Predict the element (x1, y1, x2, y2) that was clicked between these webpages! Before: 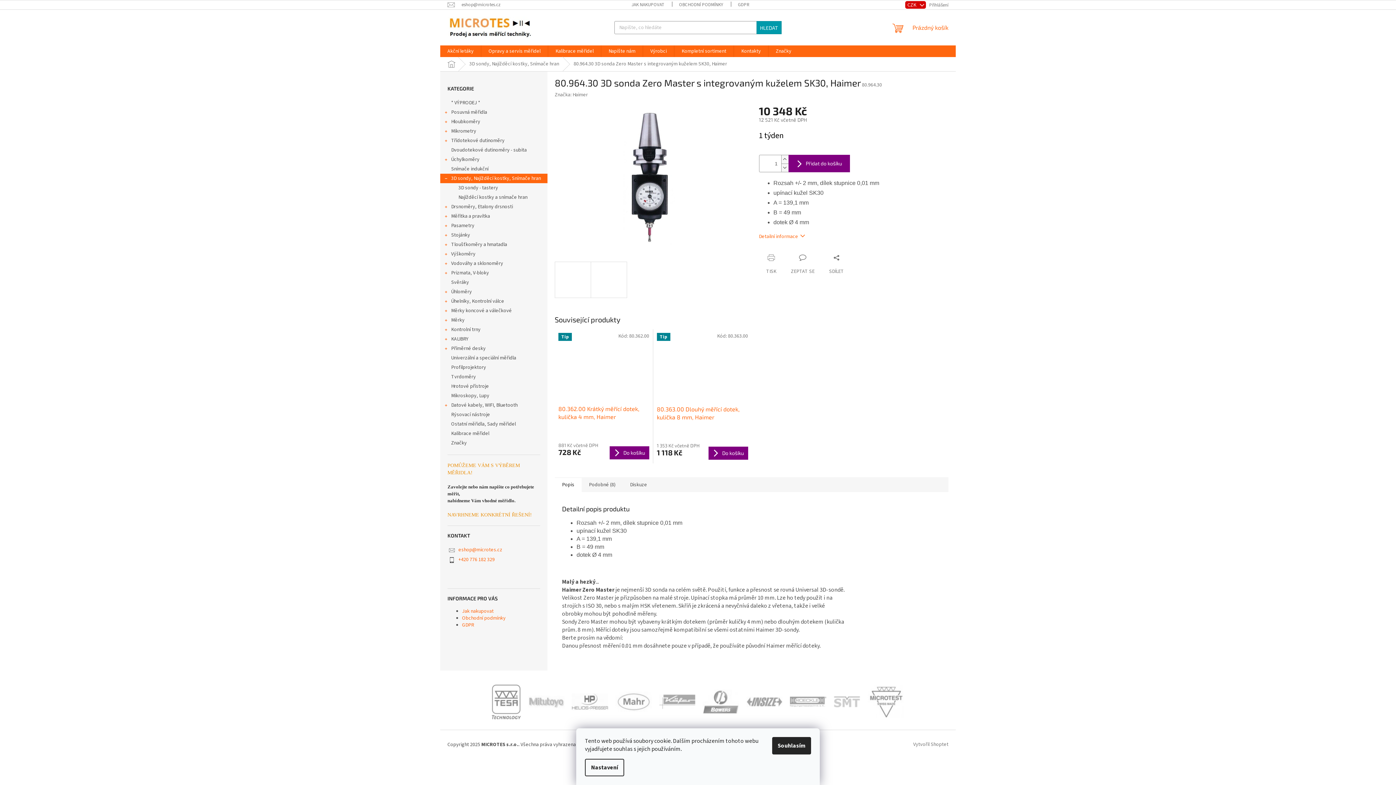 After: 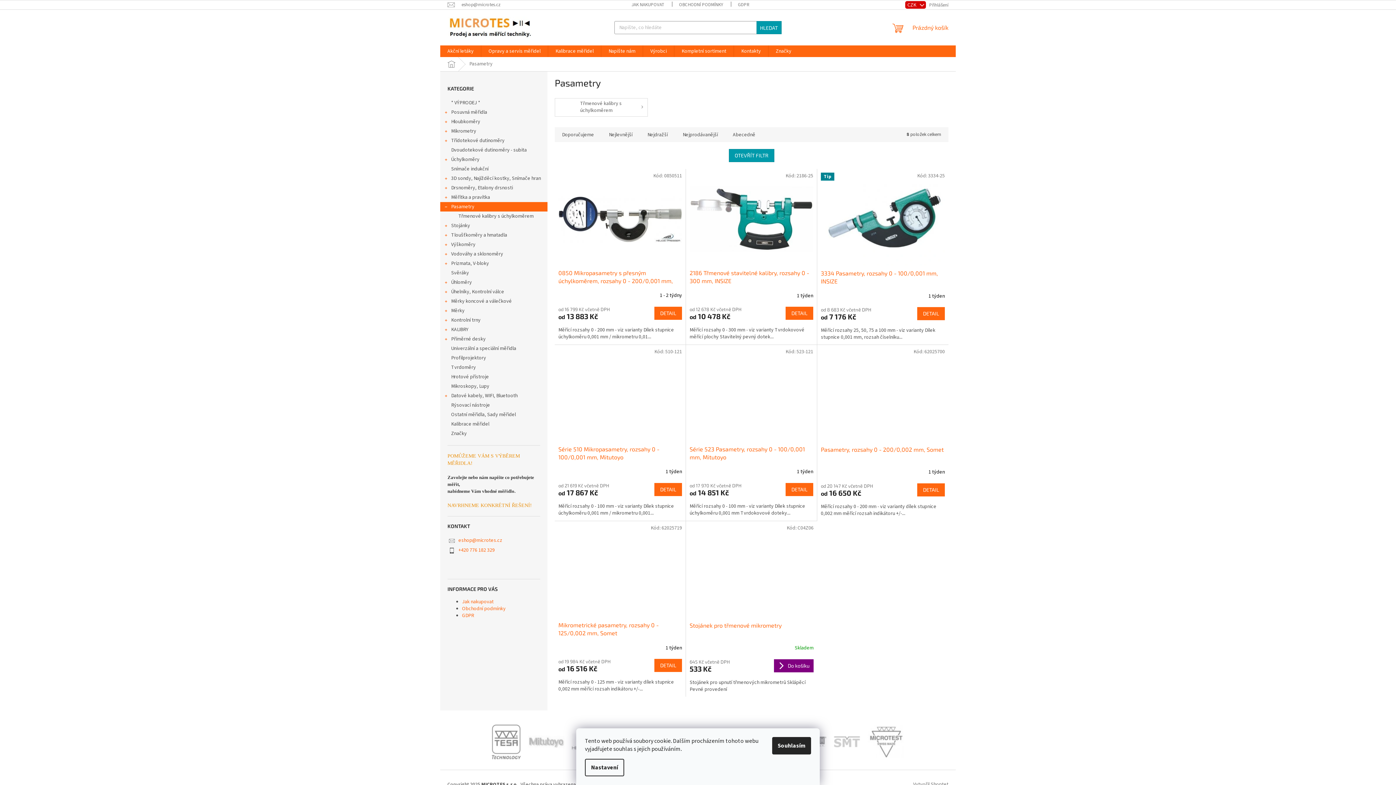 Action: bbox: (440, 221, 547, 230) label: Pasametry
 